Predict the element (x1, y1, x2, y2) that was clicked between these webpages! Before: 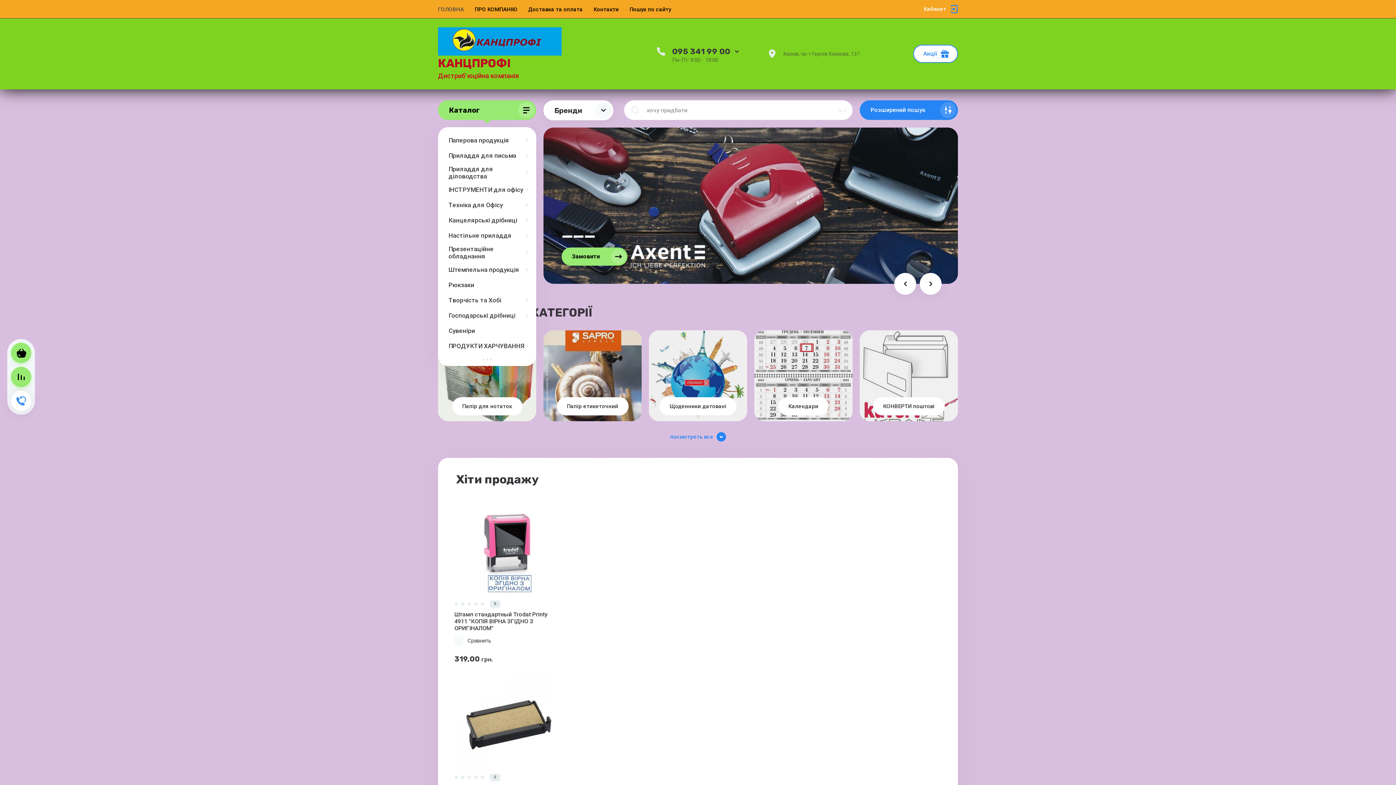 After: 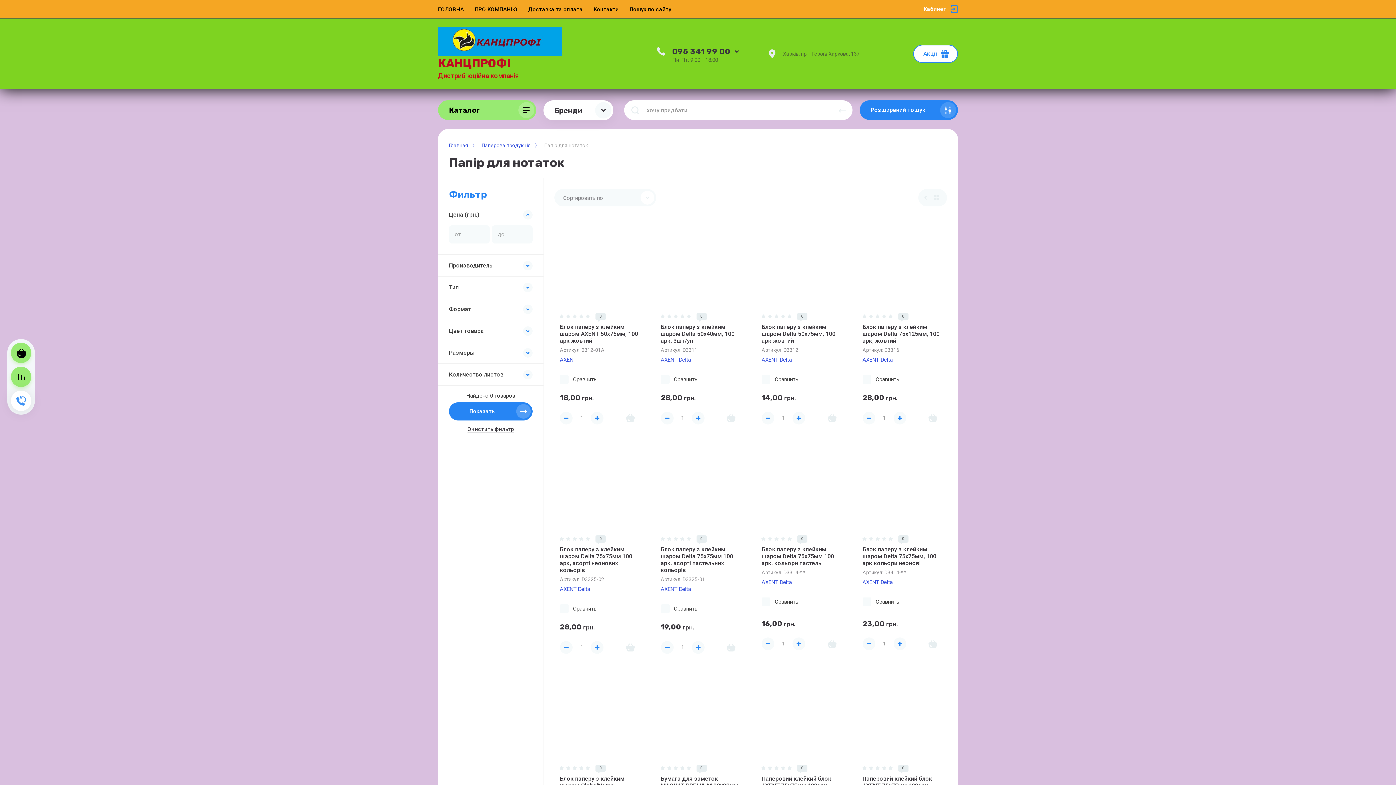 Action: bbox: (438, 330, 536, 421) label: Папір для нотаток
 